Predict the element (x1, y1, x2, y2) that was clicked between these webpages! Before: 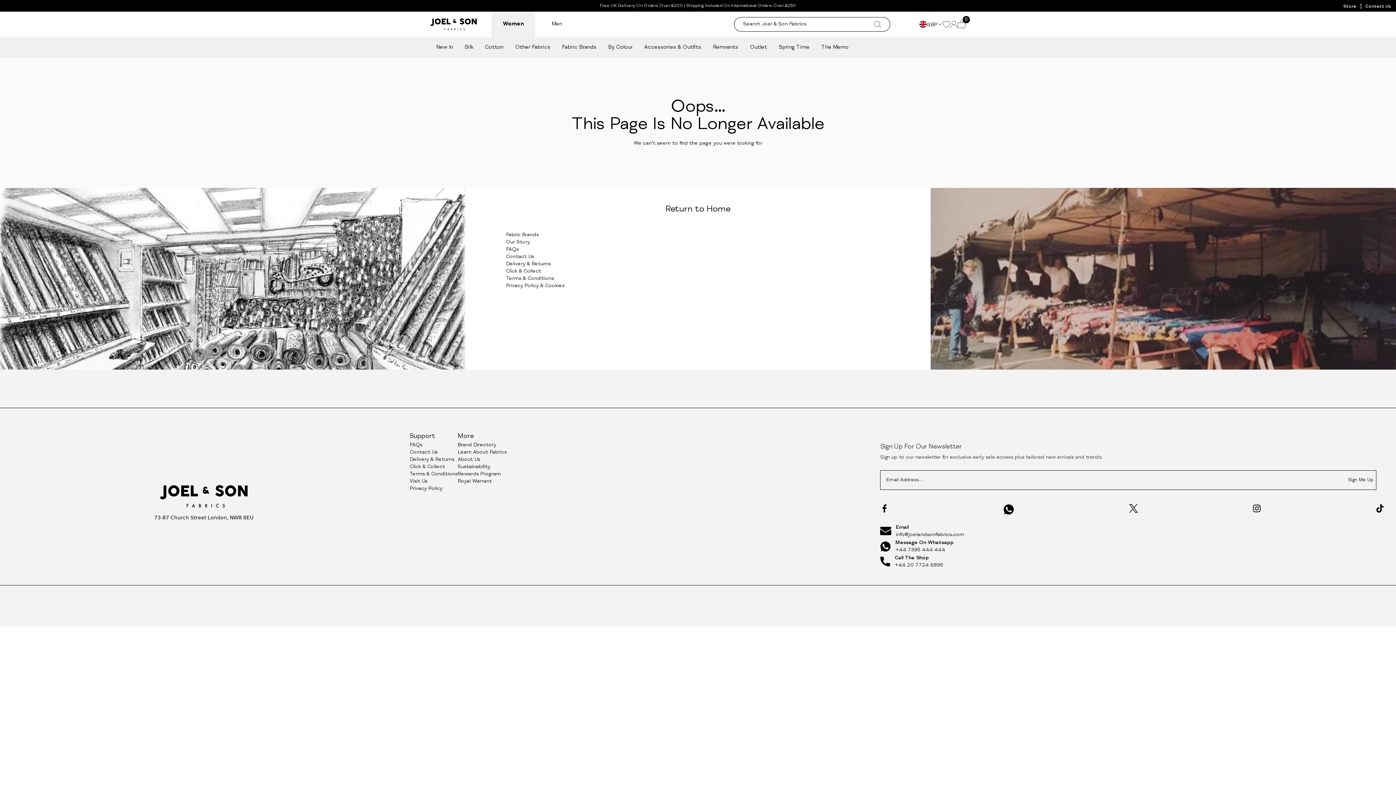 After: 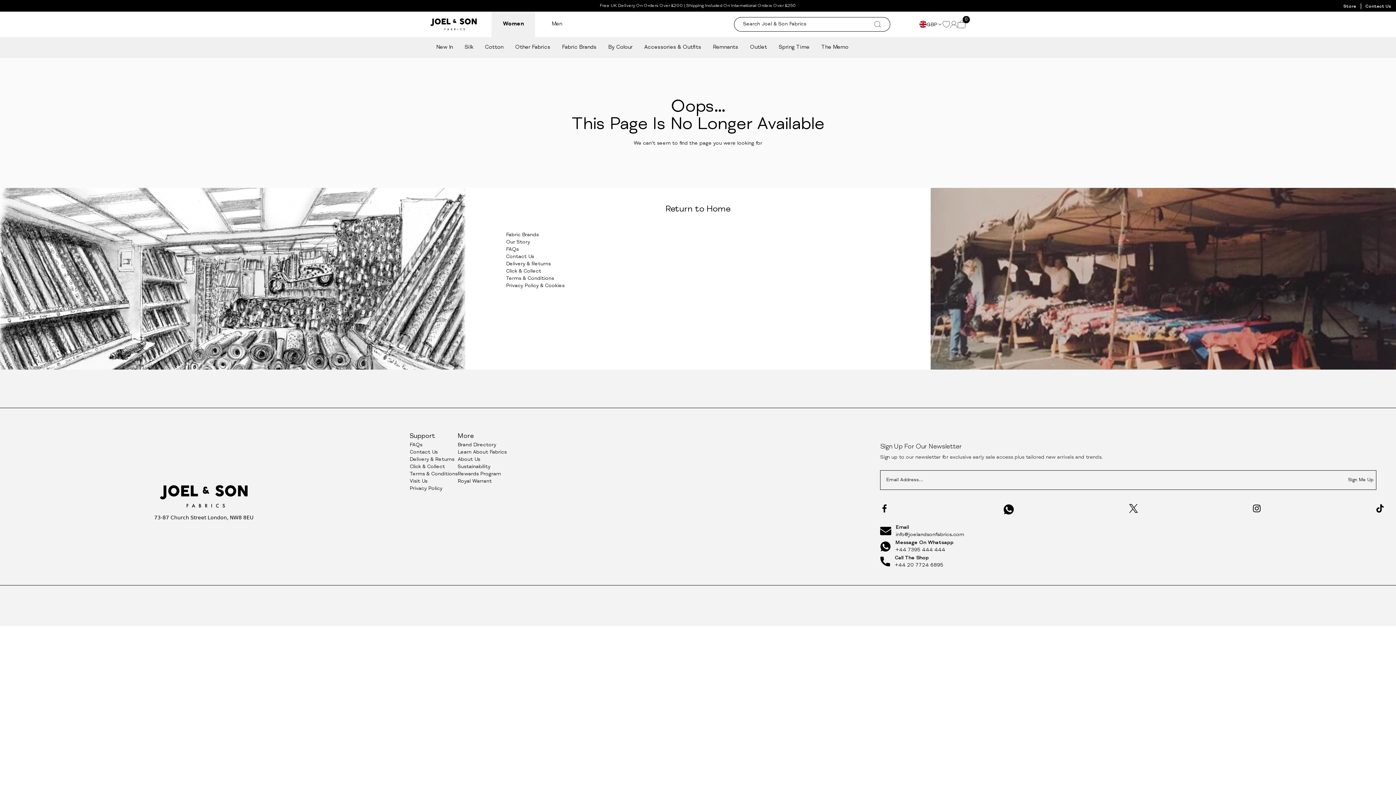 Action: bbox: (1129, 504, 1138, 513)